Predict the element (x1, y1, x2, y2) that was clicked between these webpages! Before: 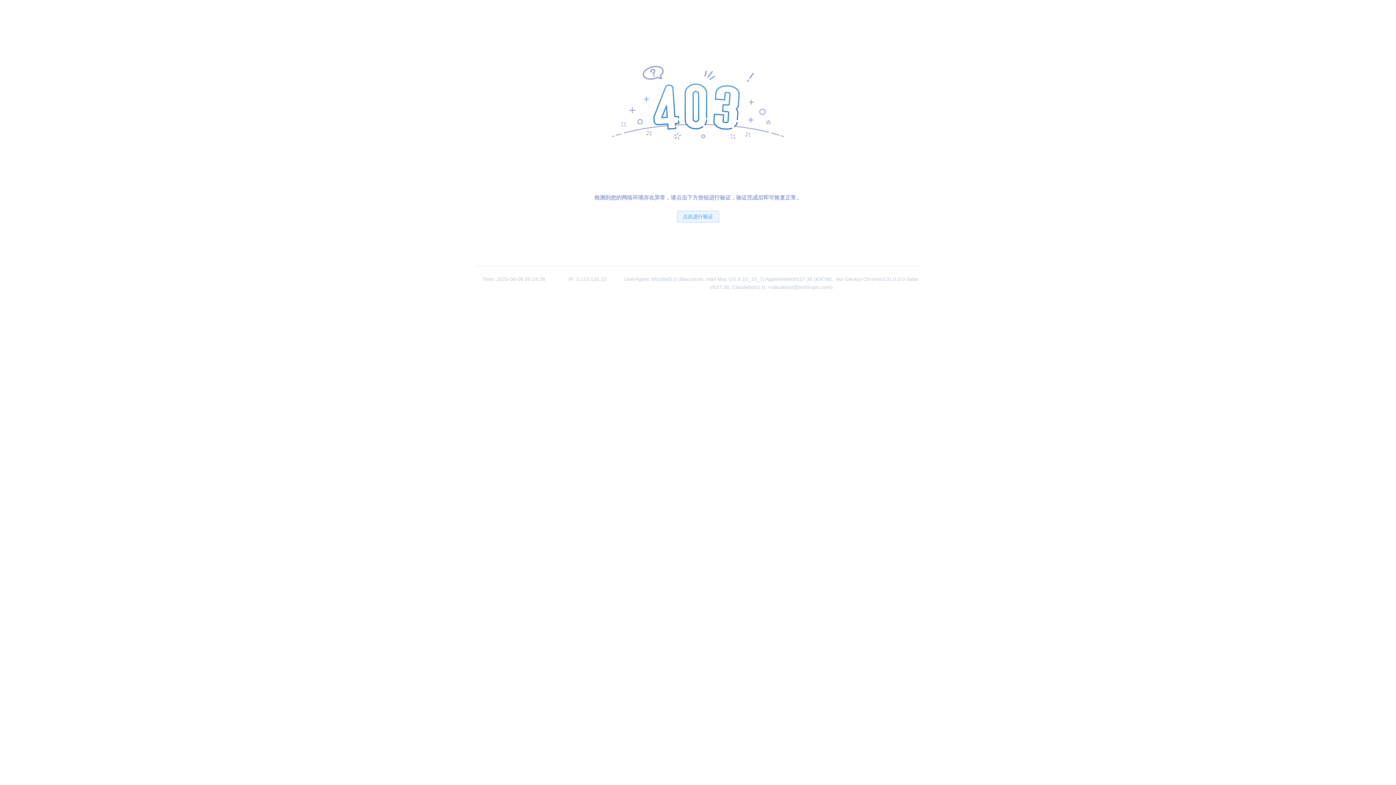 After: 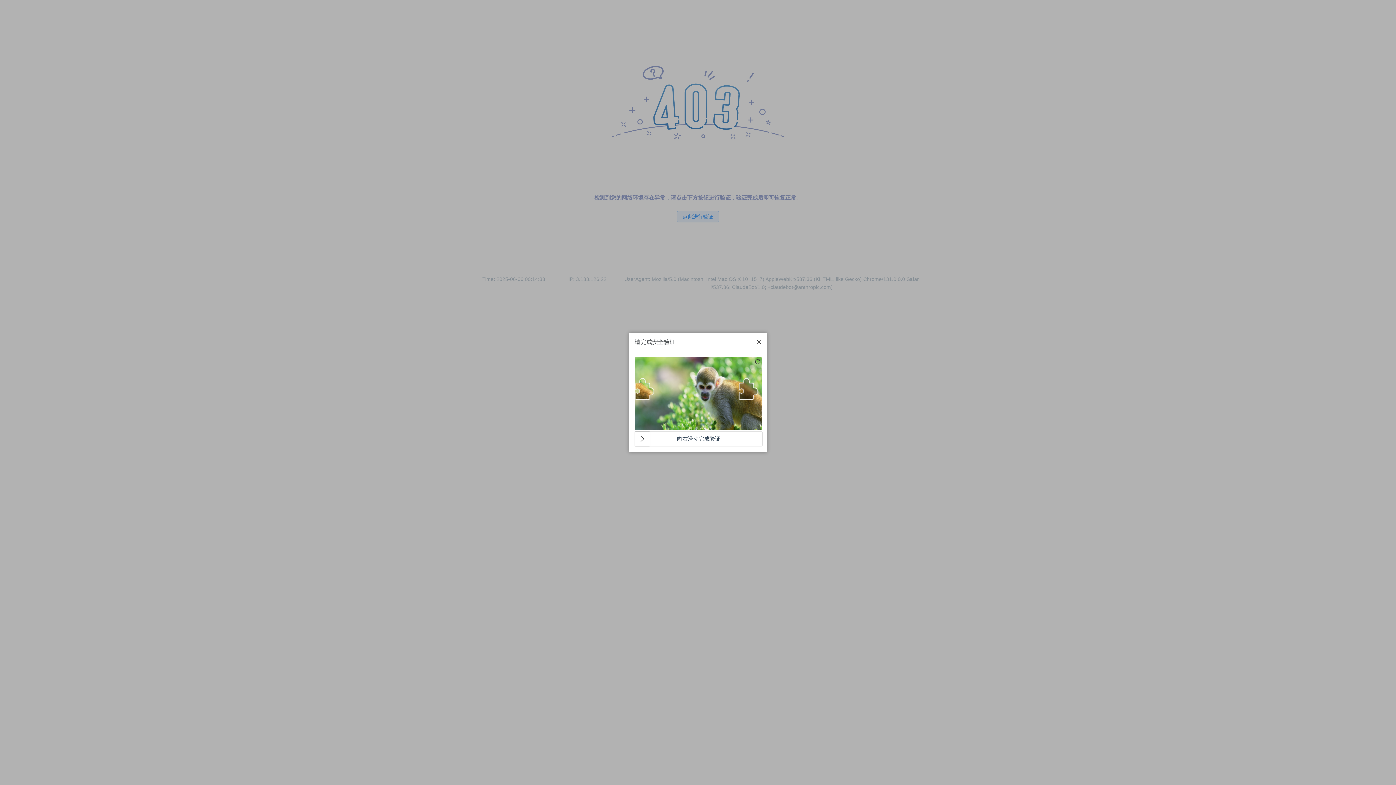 Action: label: 点此进行验证 bbox: (677, 210, 719, 222)